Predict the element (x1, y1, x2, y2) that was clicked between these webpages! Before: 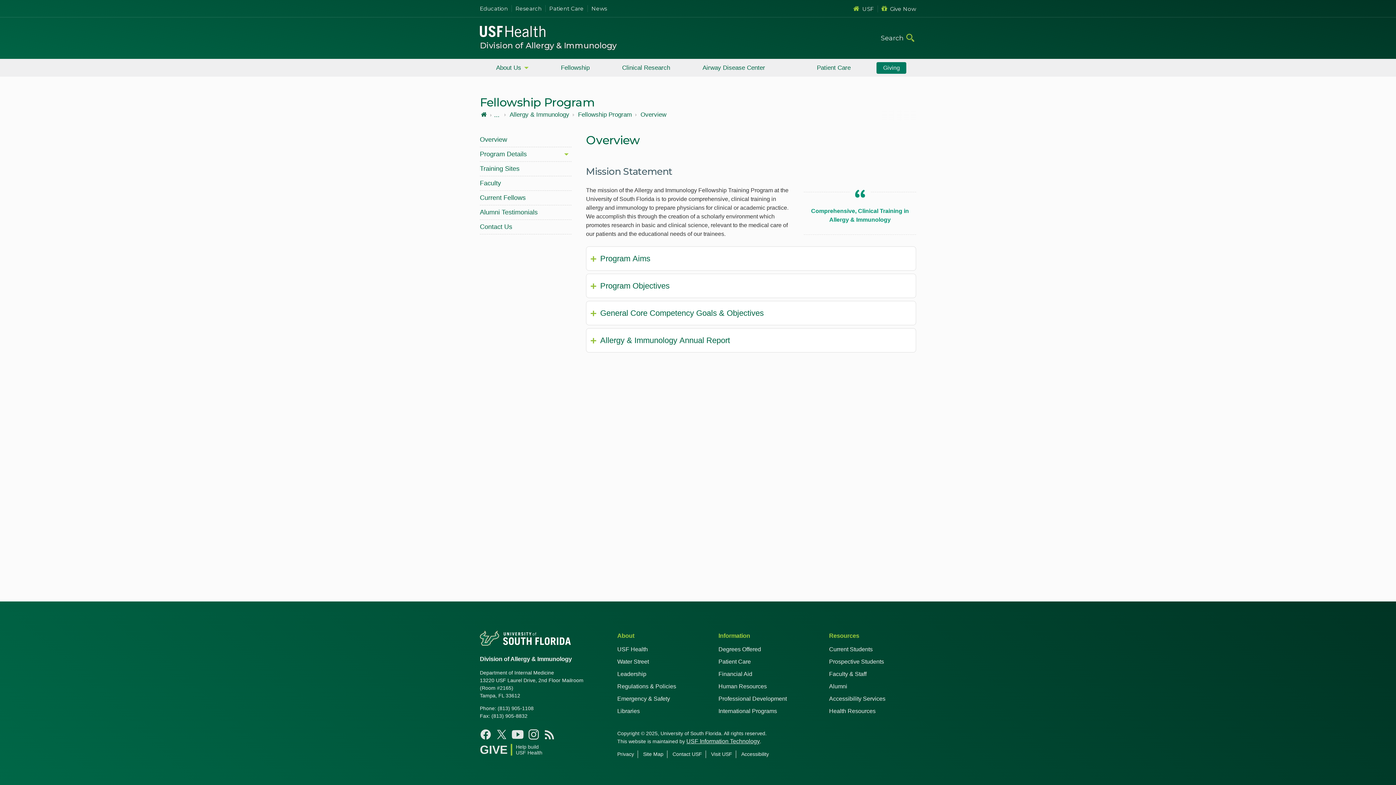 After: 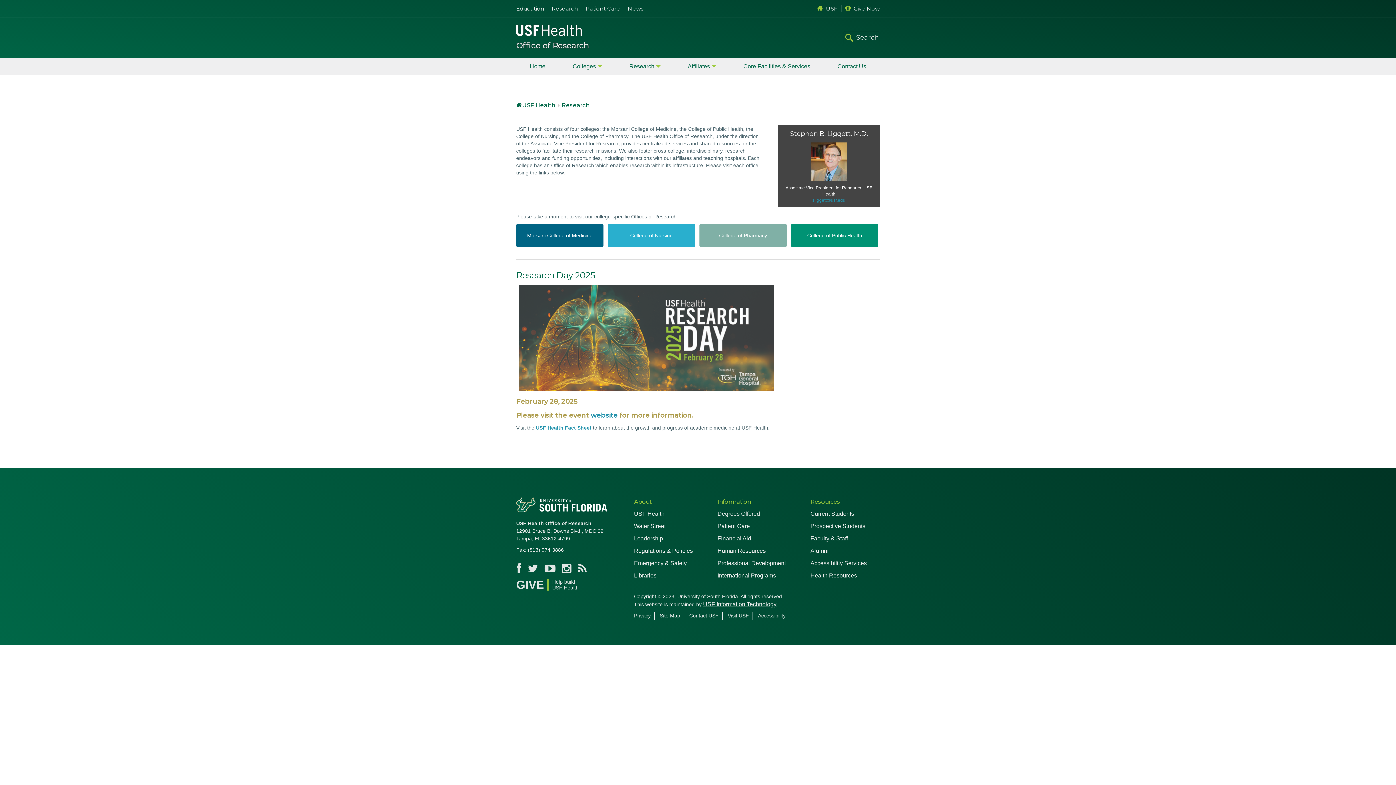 Action: label: Research bbox: (512, 5, 545, 12)